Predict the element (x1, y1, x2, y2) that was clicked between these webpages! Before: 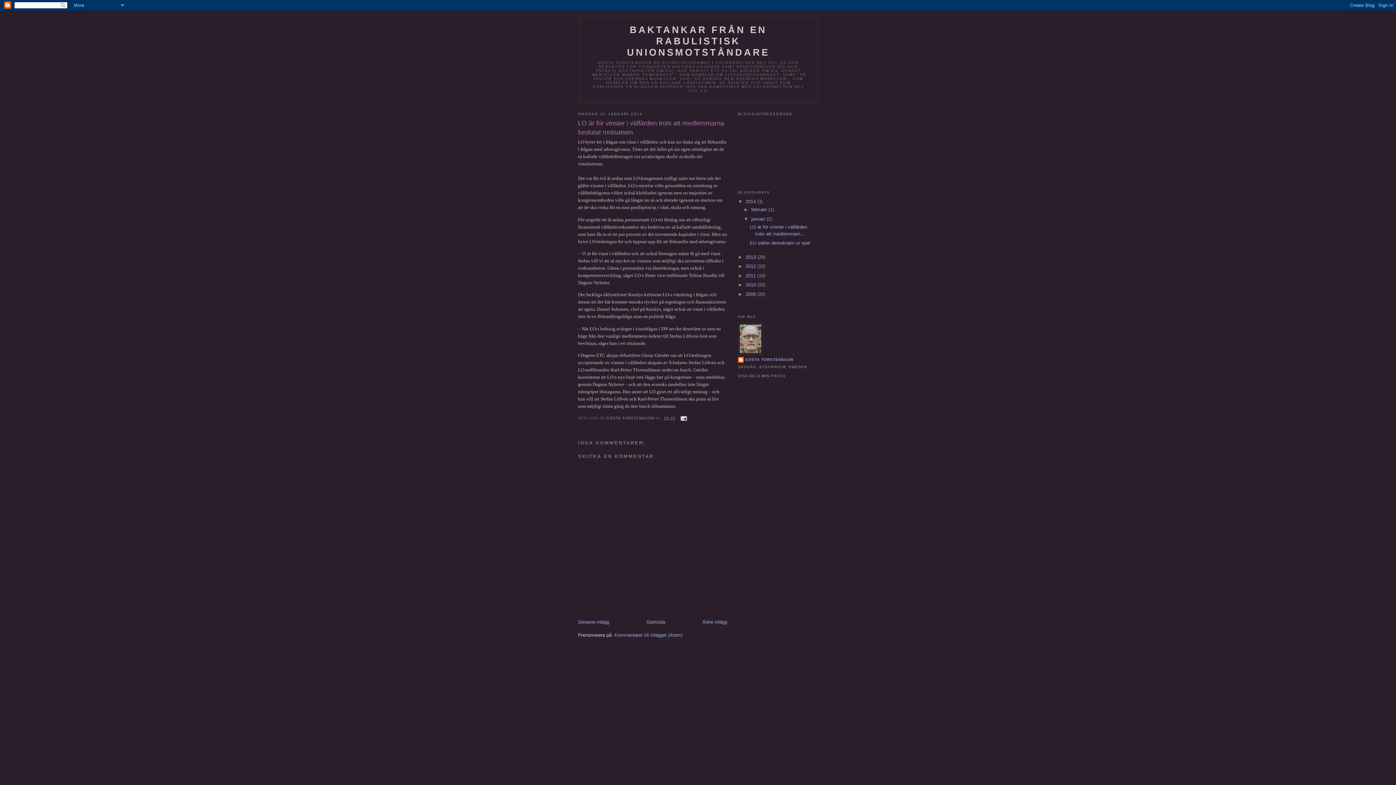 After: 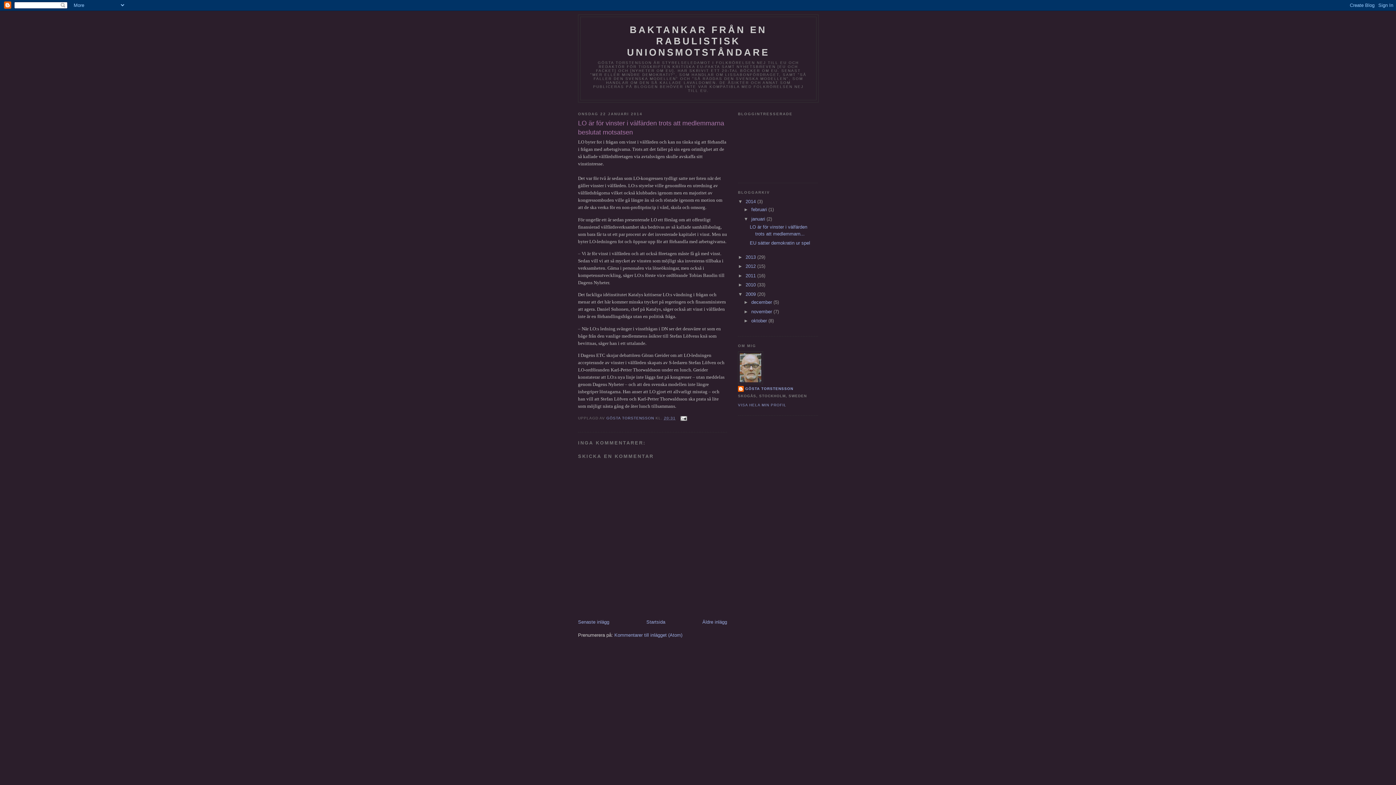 Action: label: ►   bbox: (738, 291, 745, 297)